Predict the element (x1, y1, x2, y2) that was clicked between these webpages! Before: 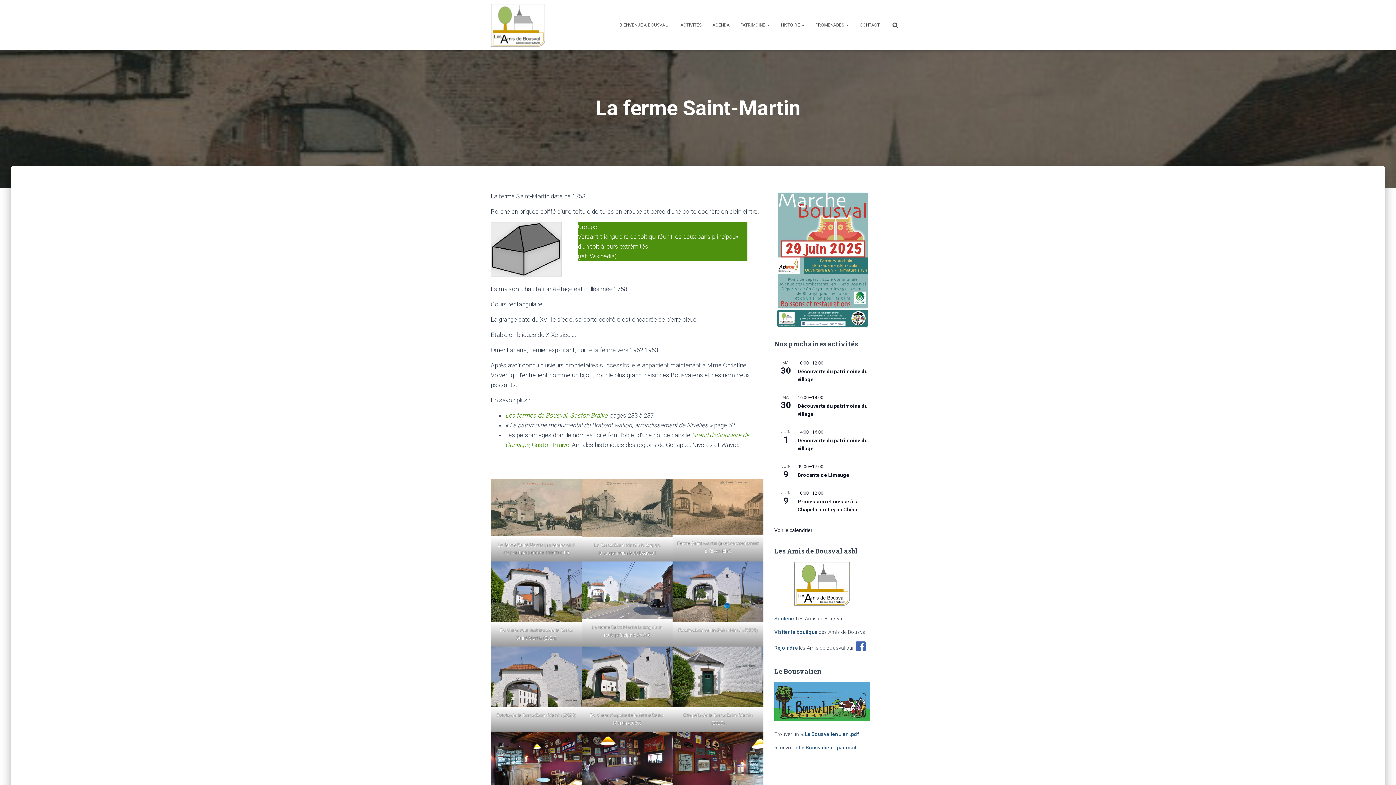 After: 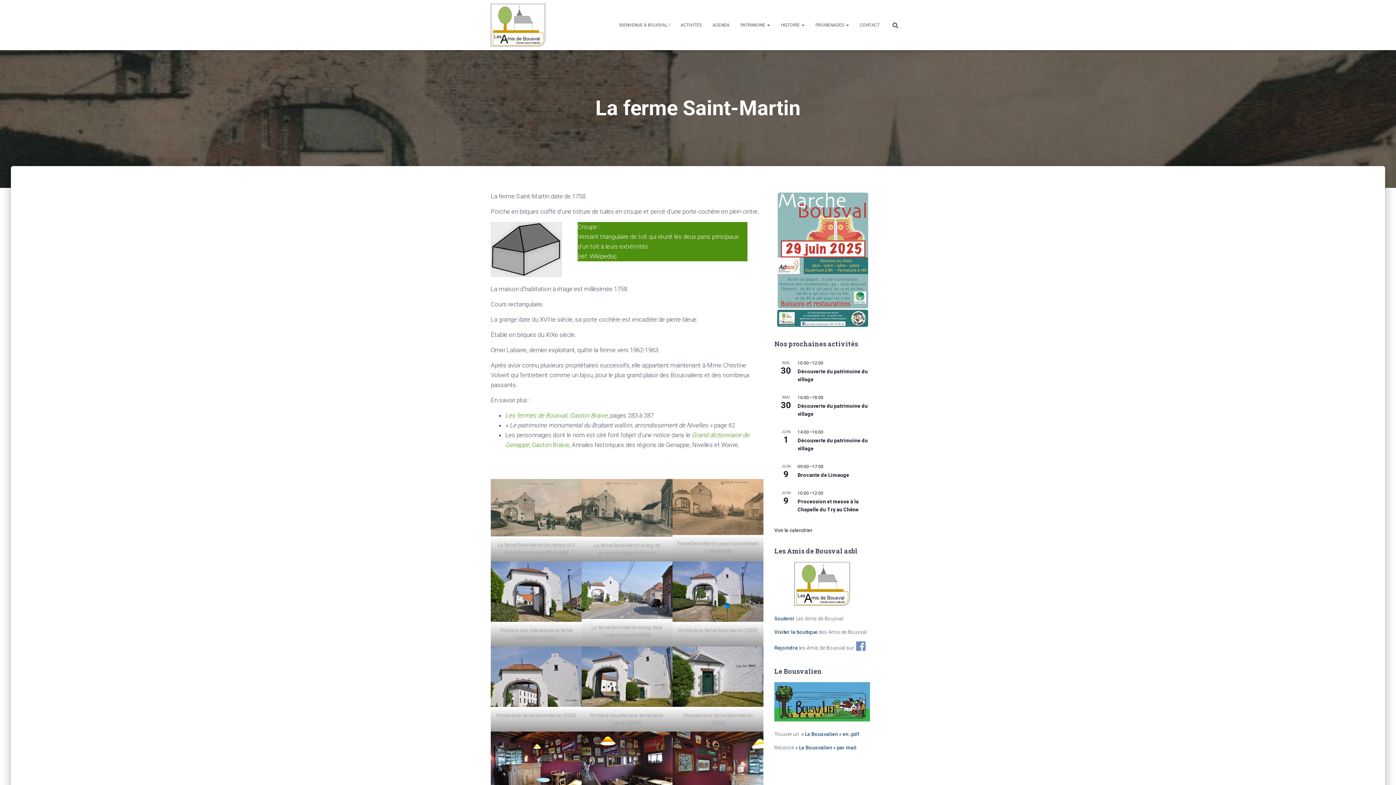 Action: bbox: (856, 645, 865, 651)